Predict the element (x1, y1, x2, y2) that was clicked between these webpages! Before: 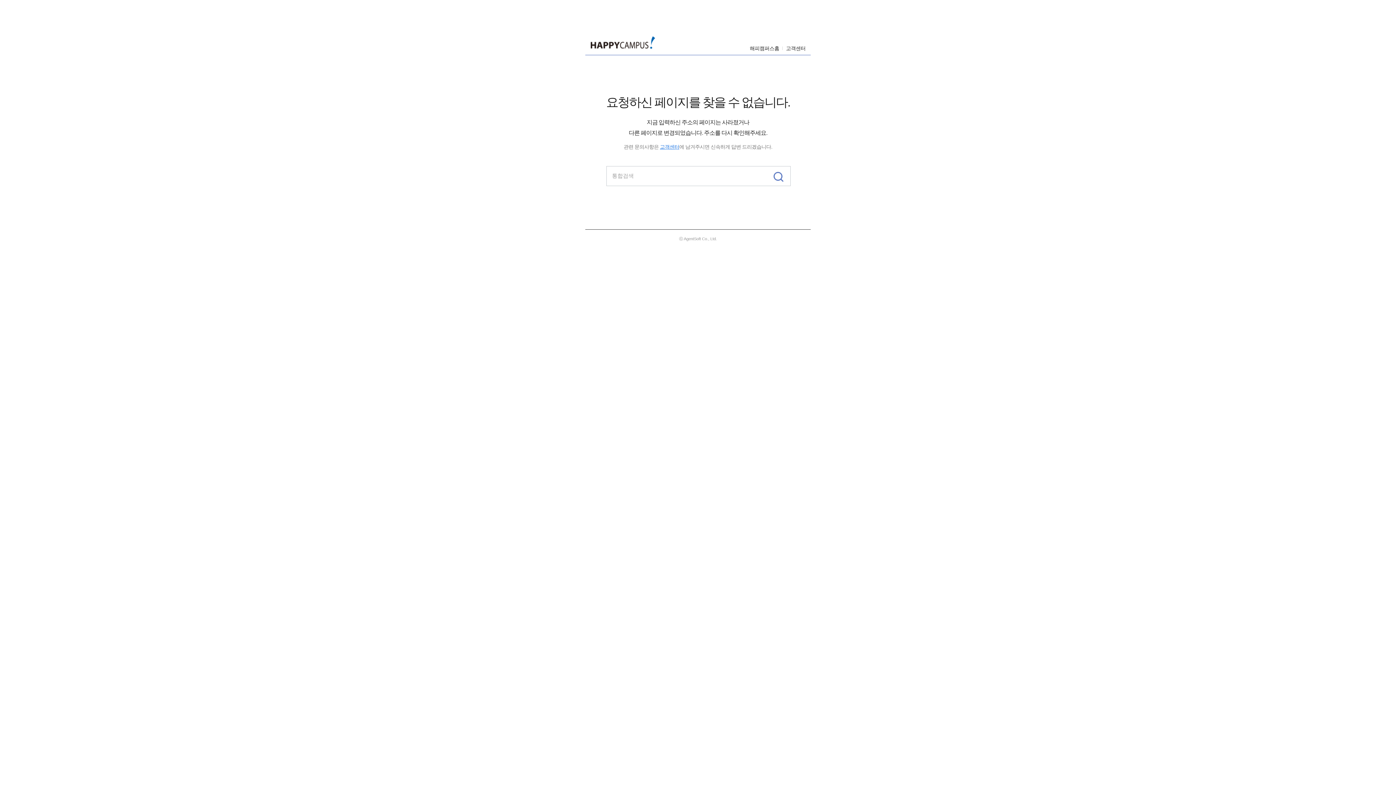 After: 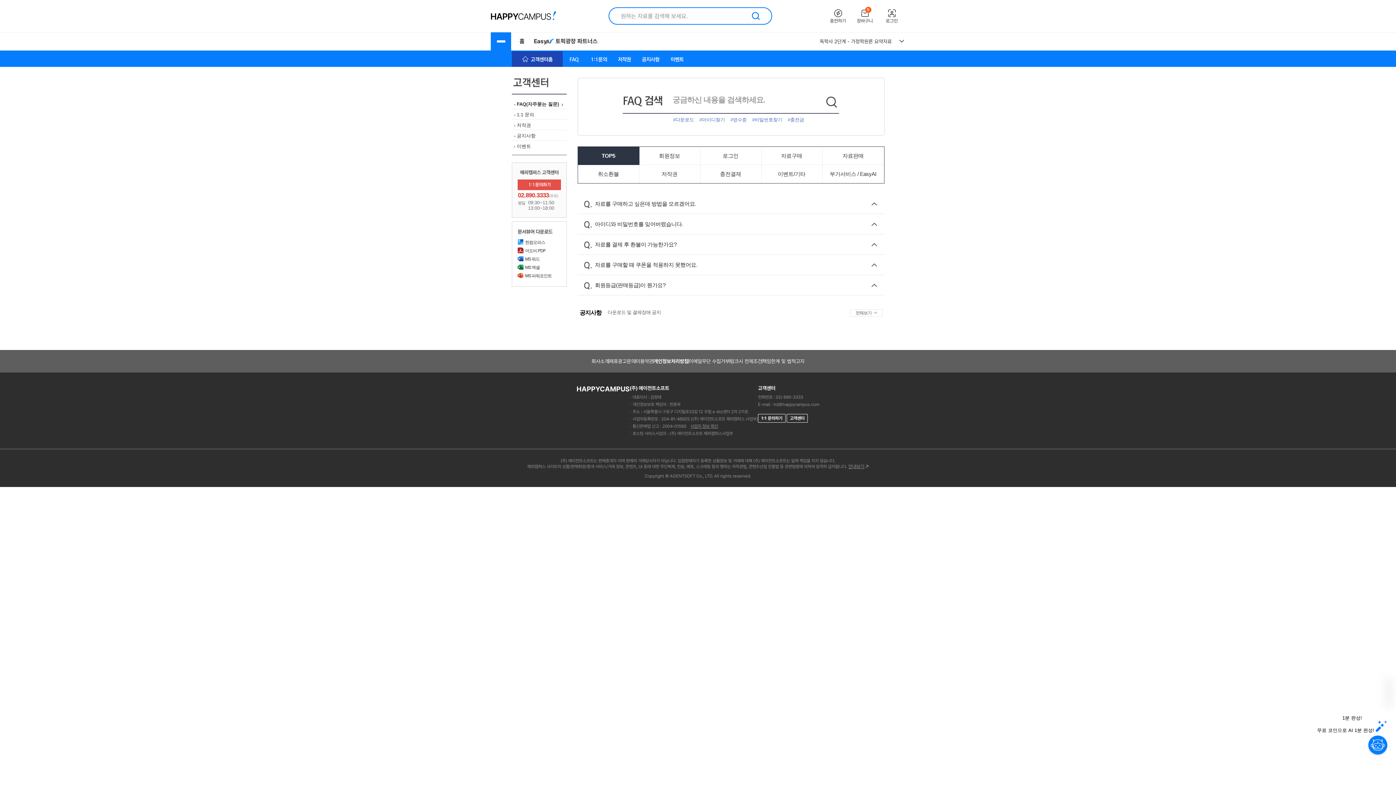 Action: label: 고객센터 bbox: (660, 144, 679, 149)